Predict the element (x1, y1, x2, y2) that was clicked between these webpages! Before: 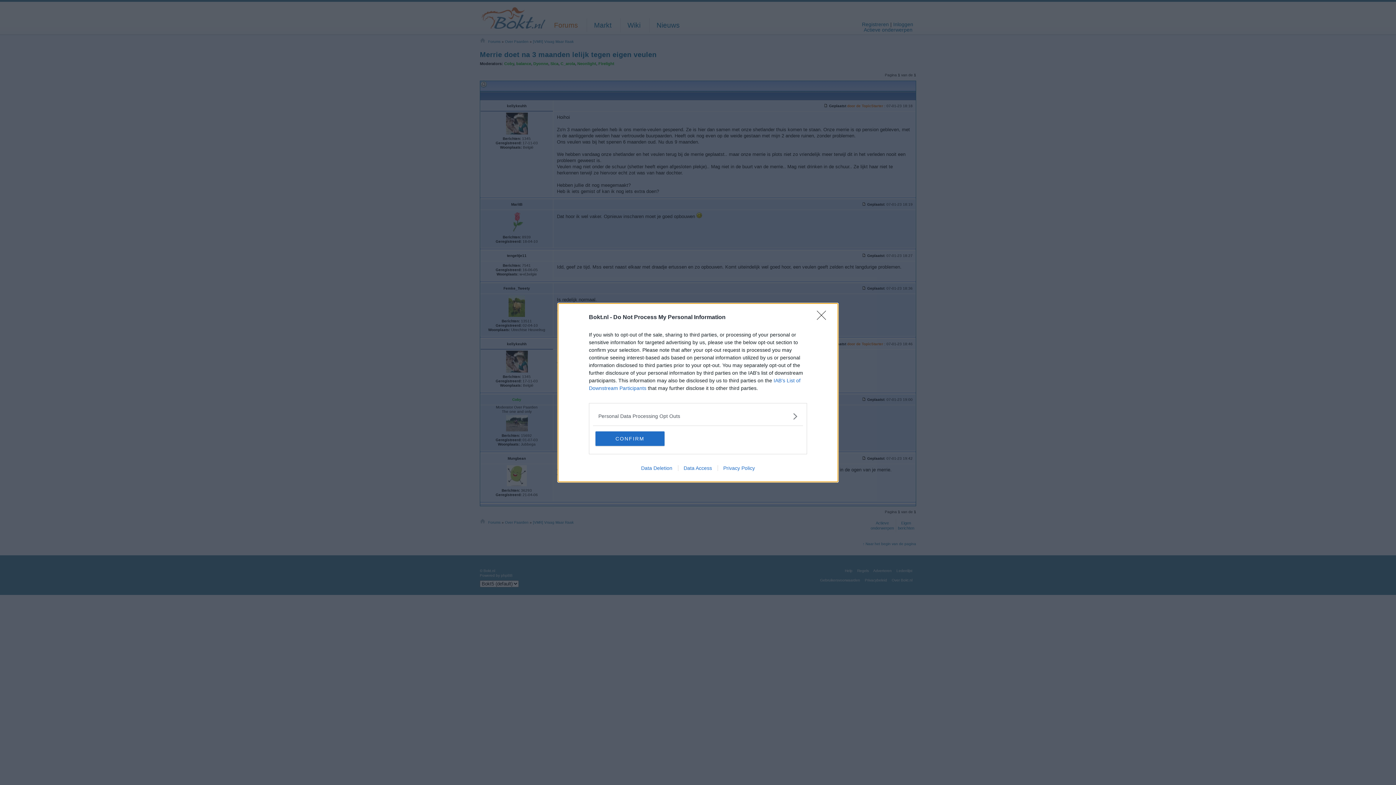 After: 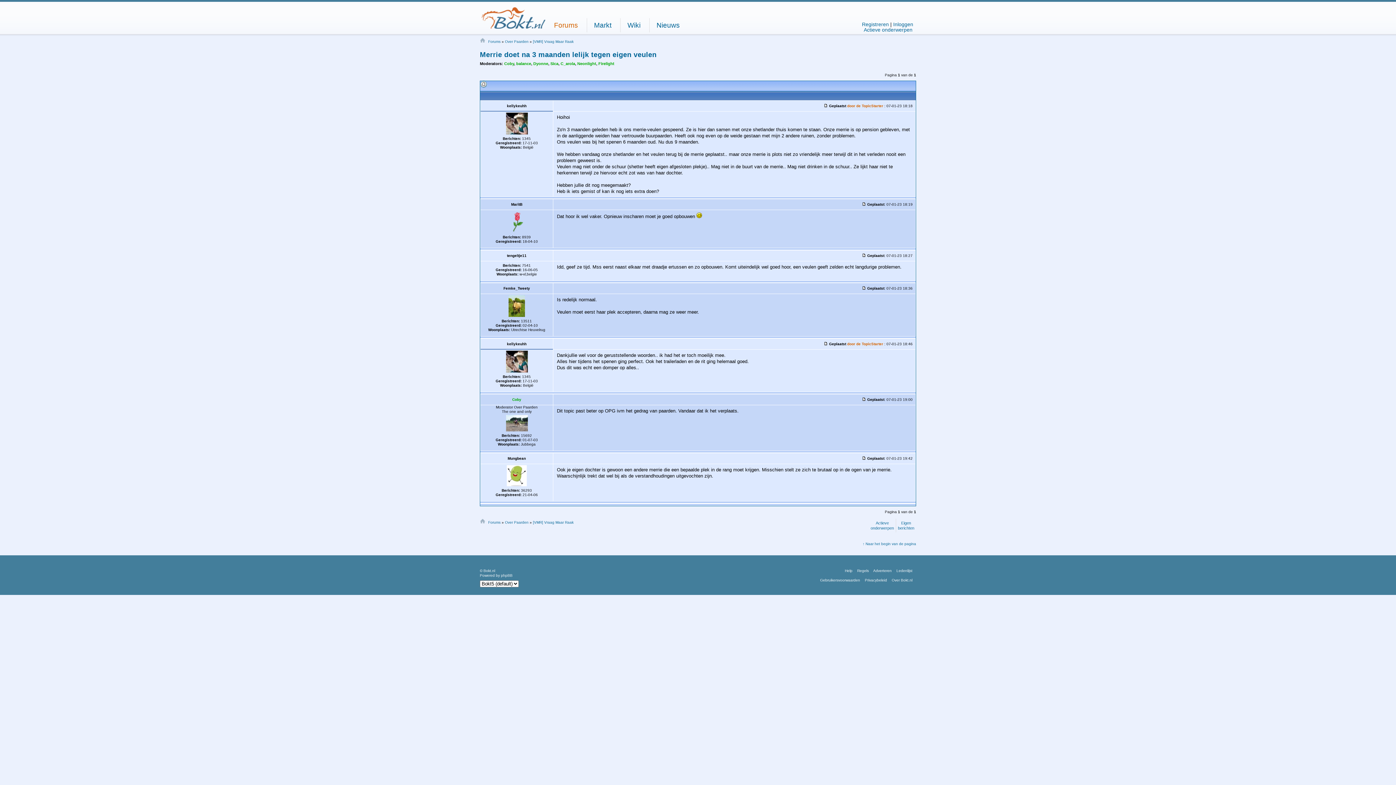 Action: bbox: (595, 431, 664, 446) label: CONFIRM